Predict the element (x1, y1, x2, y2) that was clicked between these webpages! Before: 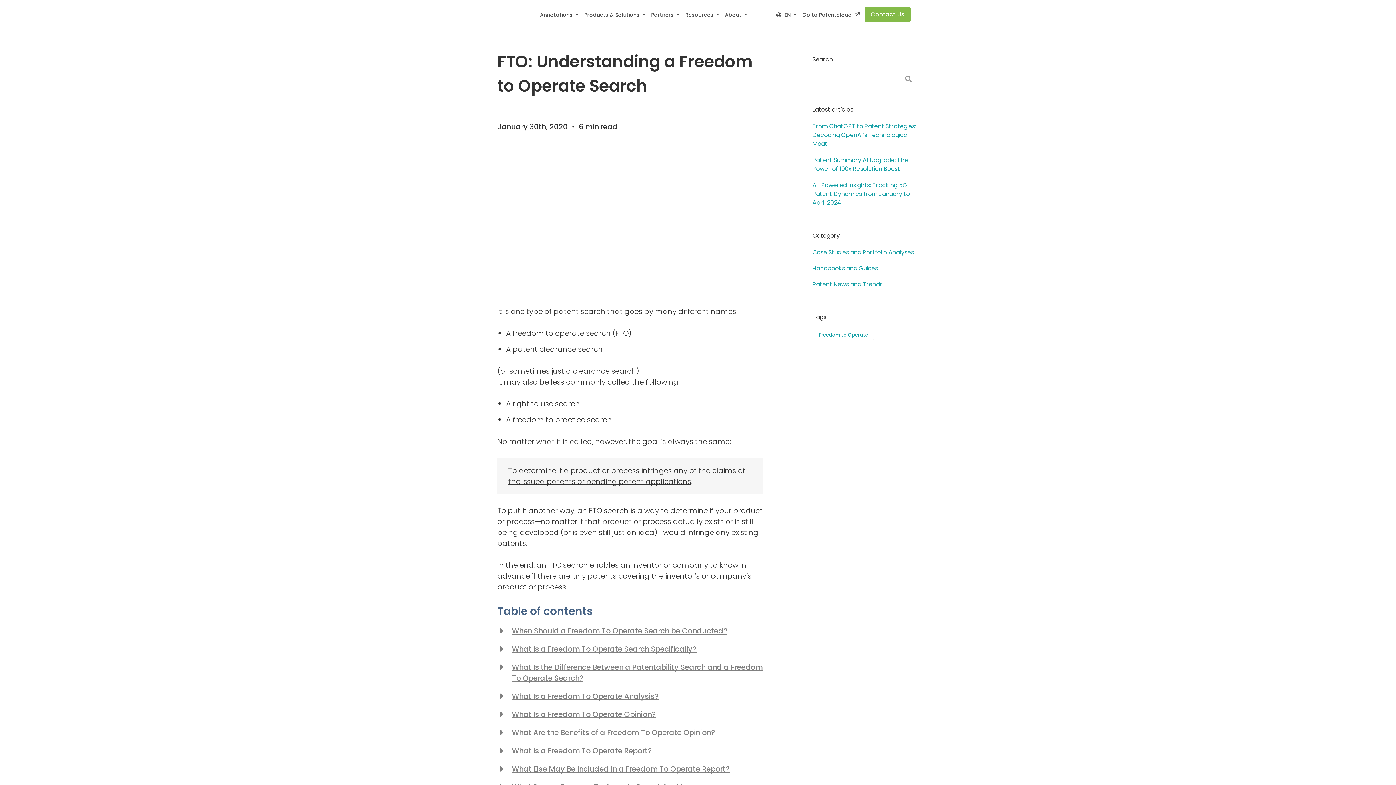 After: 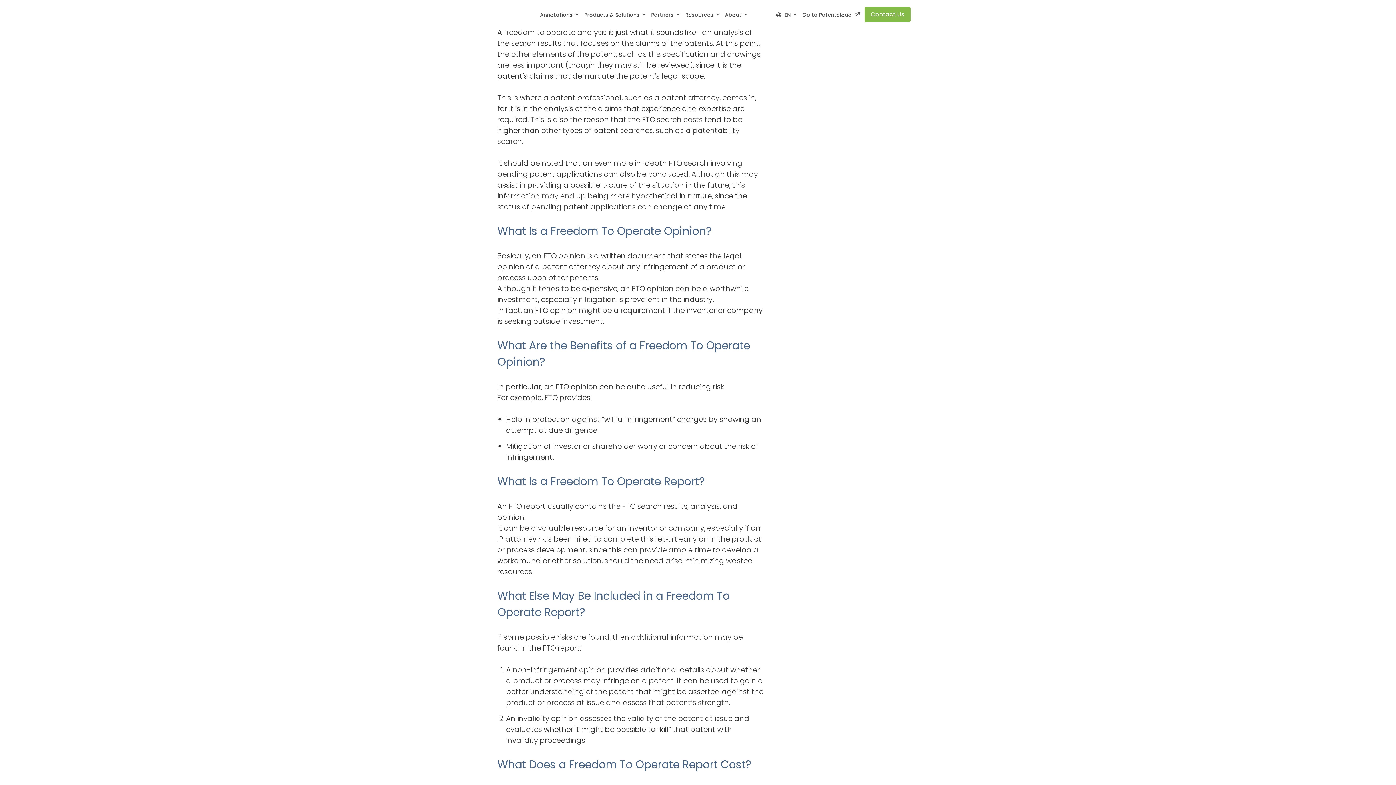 Action: label: What Is a Freedom To Operate Analysis? bbox: (512, 691, 658, 701)